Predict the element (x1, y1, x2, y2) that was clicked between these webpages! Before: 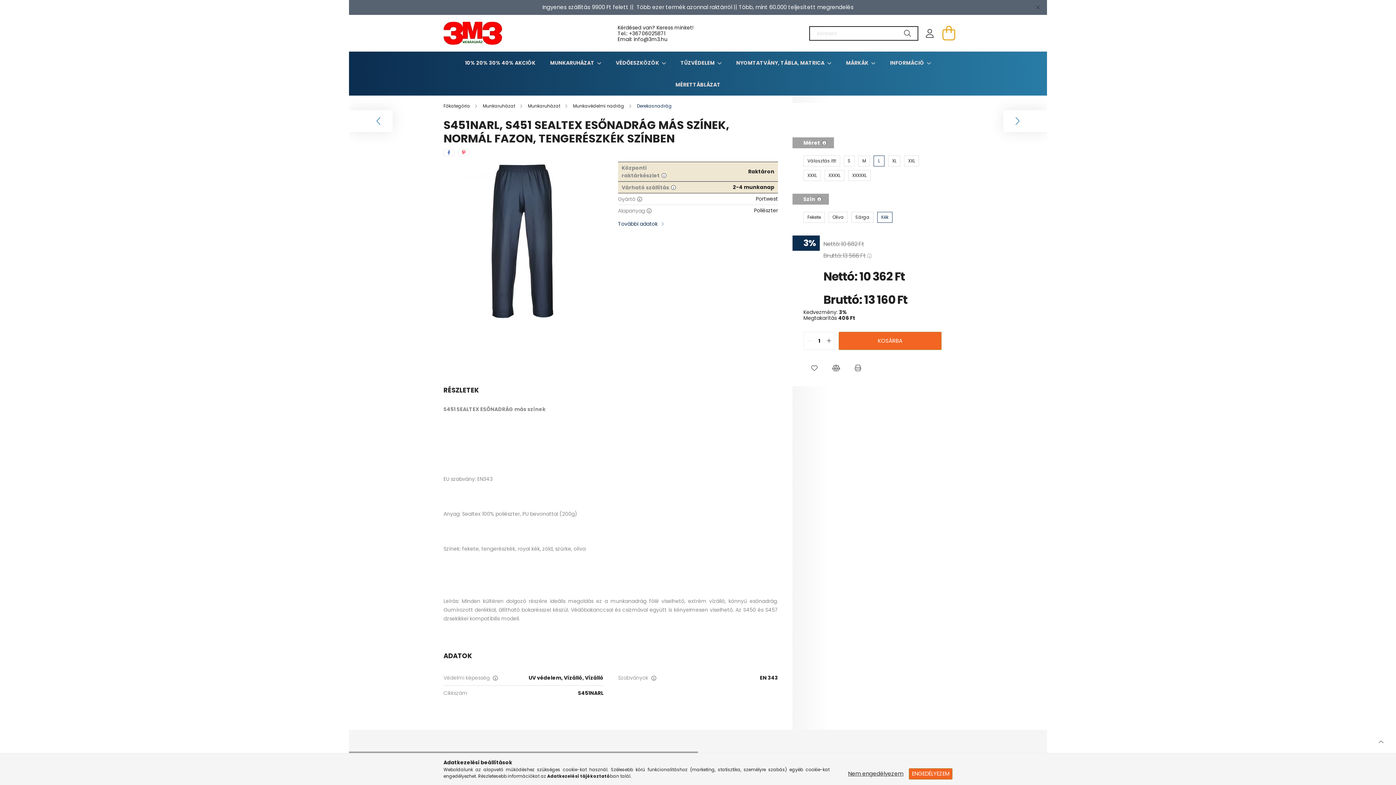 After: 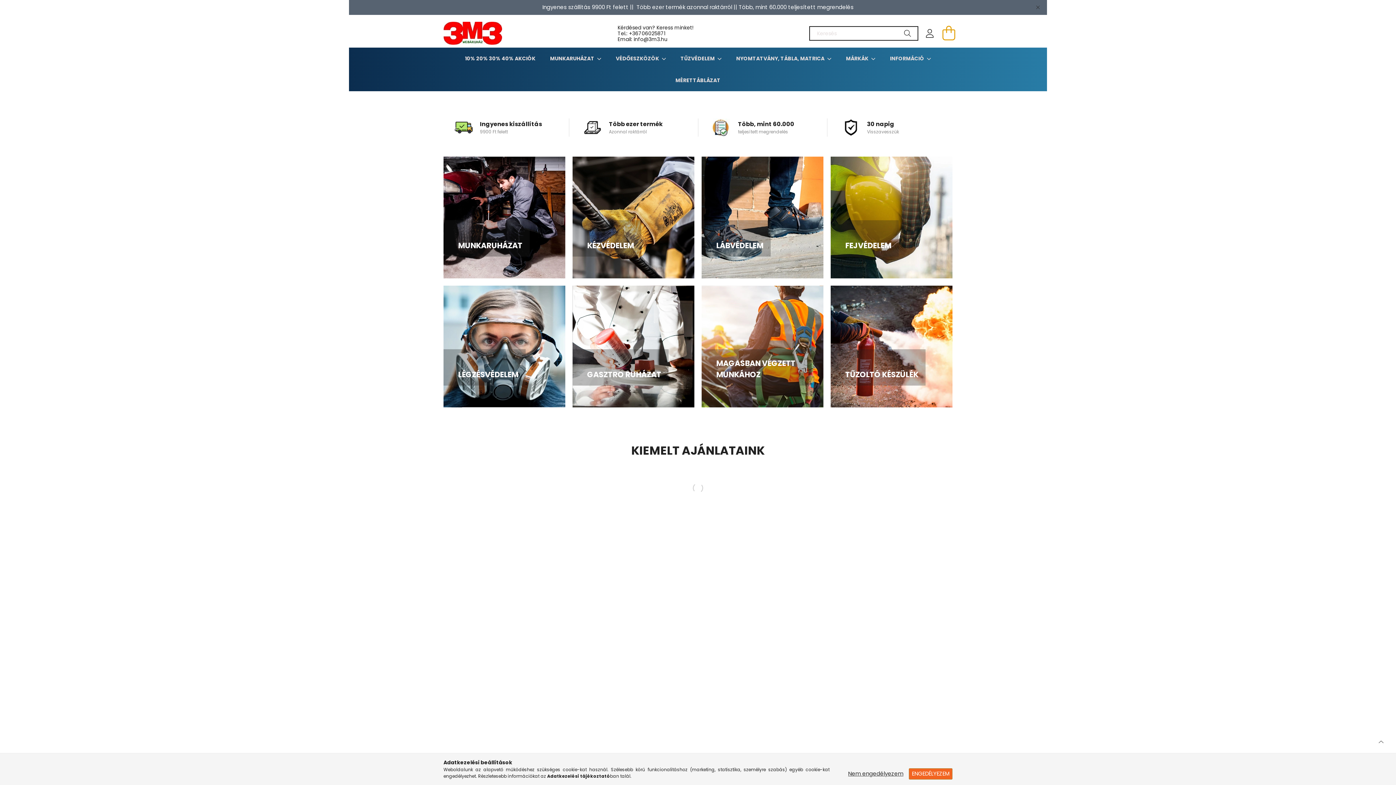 Action: bbox: (443, 29, 502, 36)